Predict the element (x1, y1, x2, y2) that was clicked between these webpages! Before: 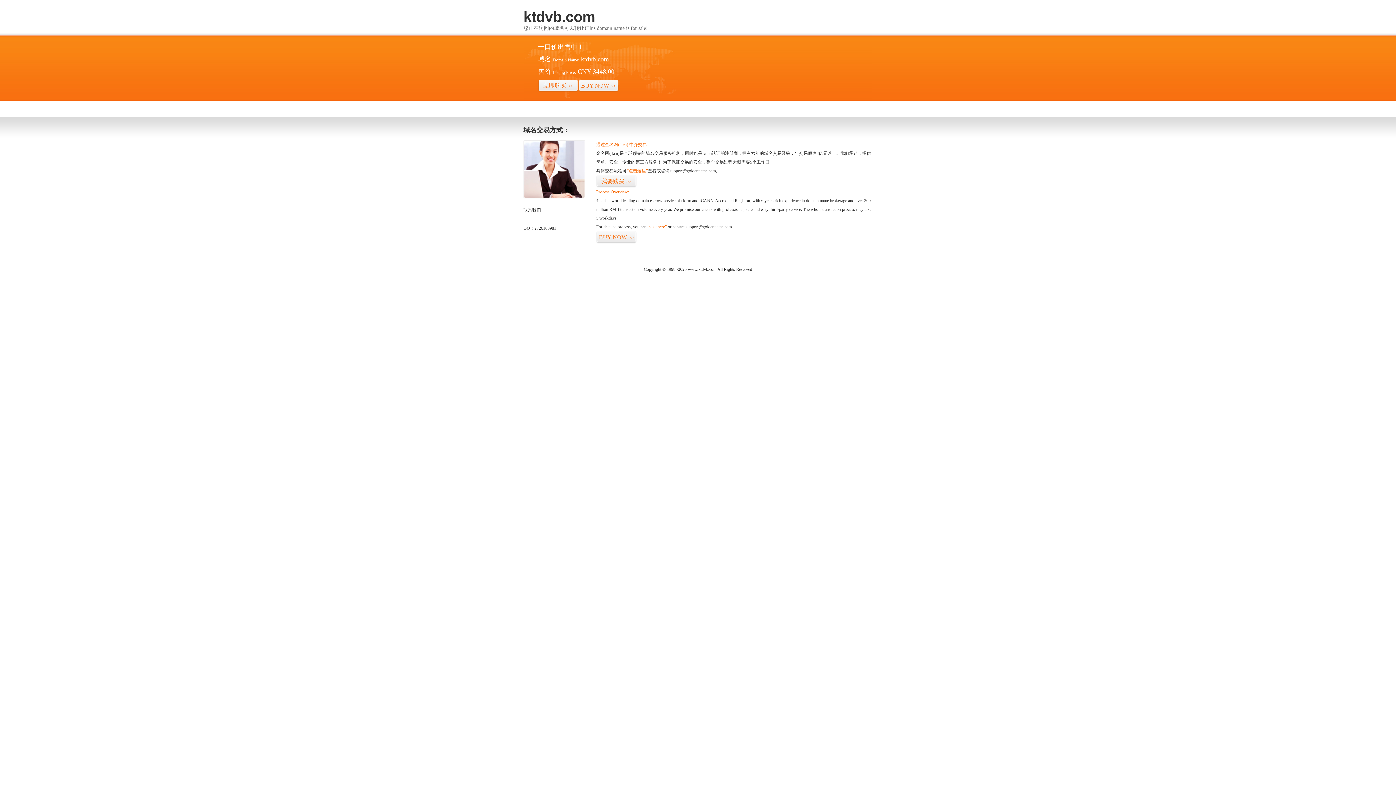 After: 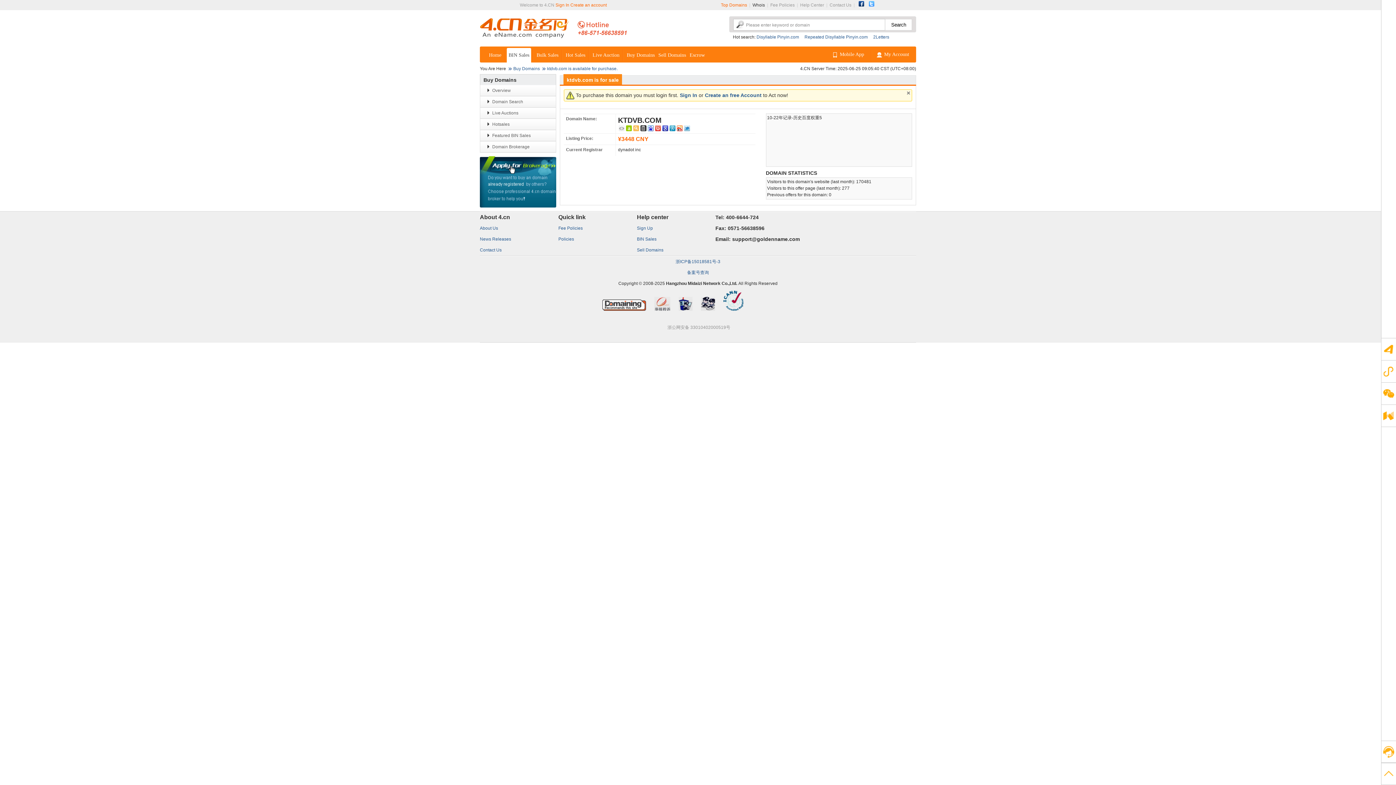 Action: label: “visit here” bbox: (647, 224, 666, 229)